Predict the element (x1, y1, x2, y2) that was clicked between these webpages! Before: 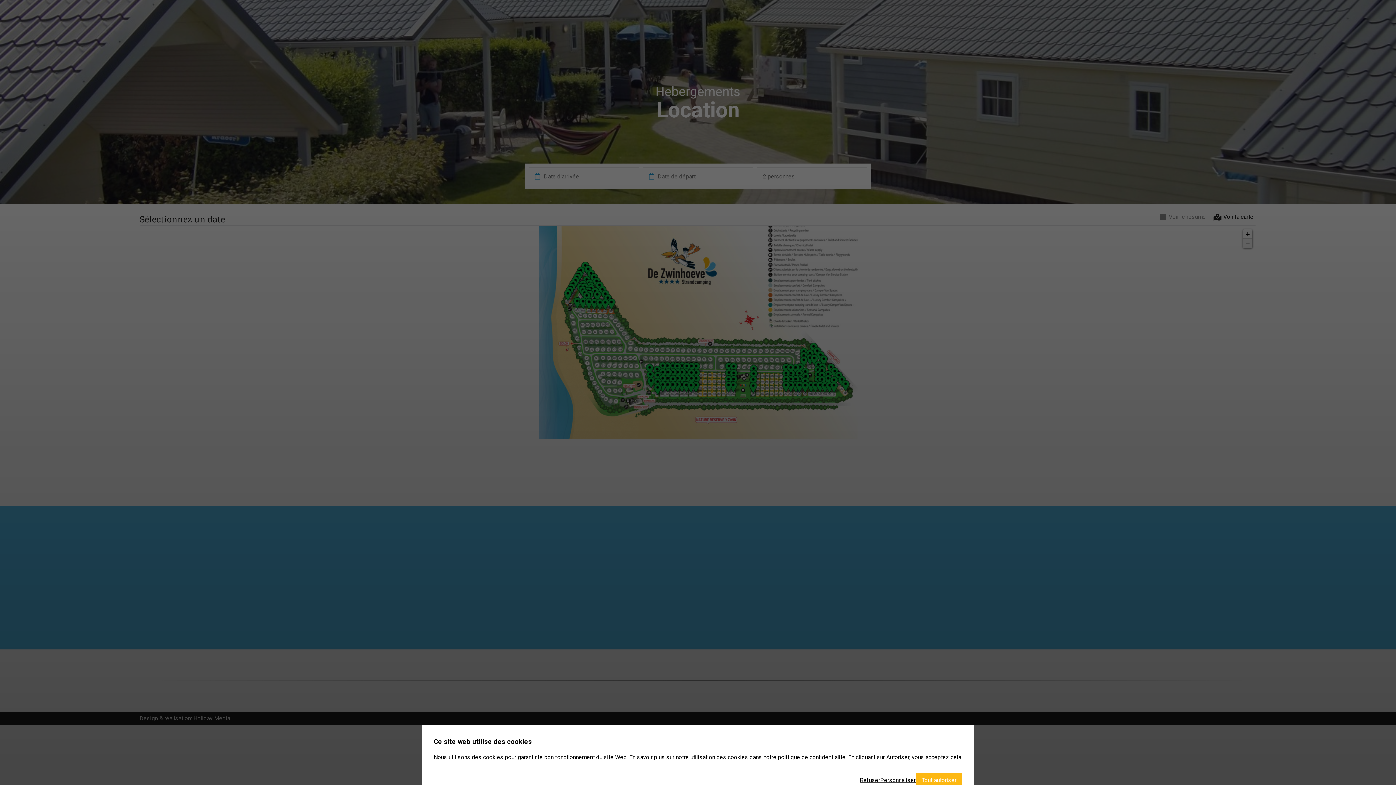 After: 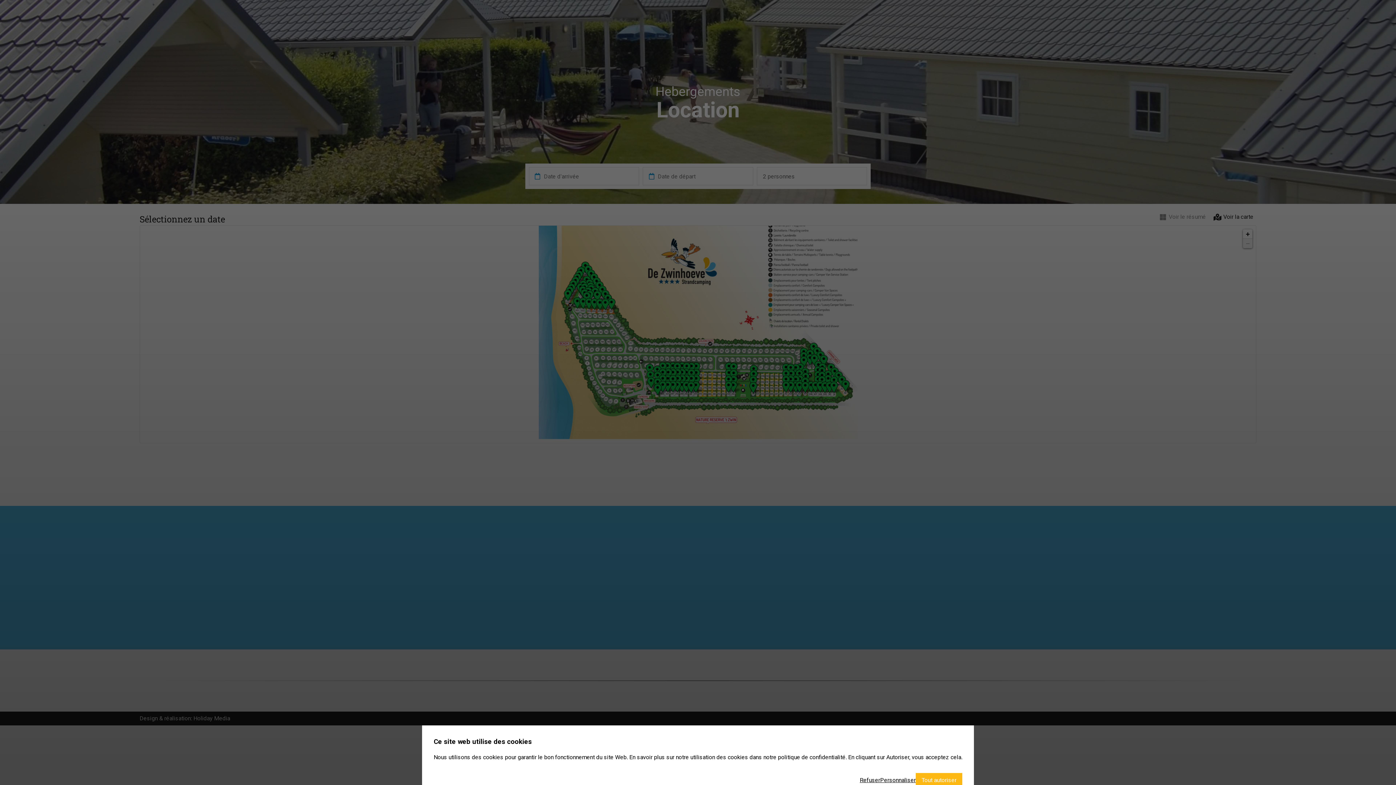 Action: label: politique de confidentialité bbox: (778, 754, 845, 760)